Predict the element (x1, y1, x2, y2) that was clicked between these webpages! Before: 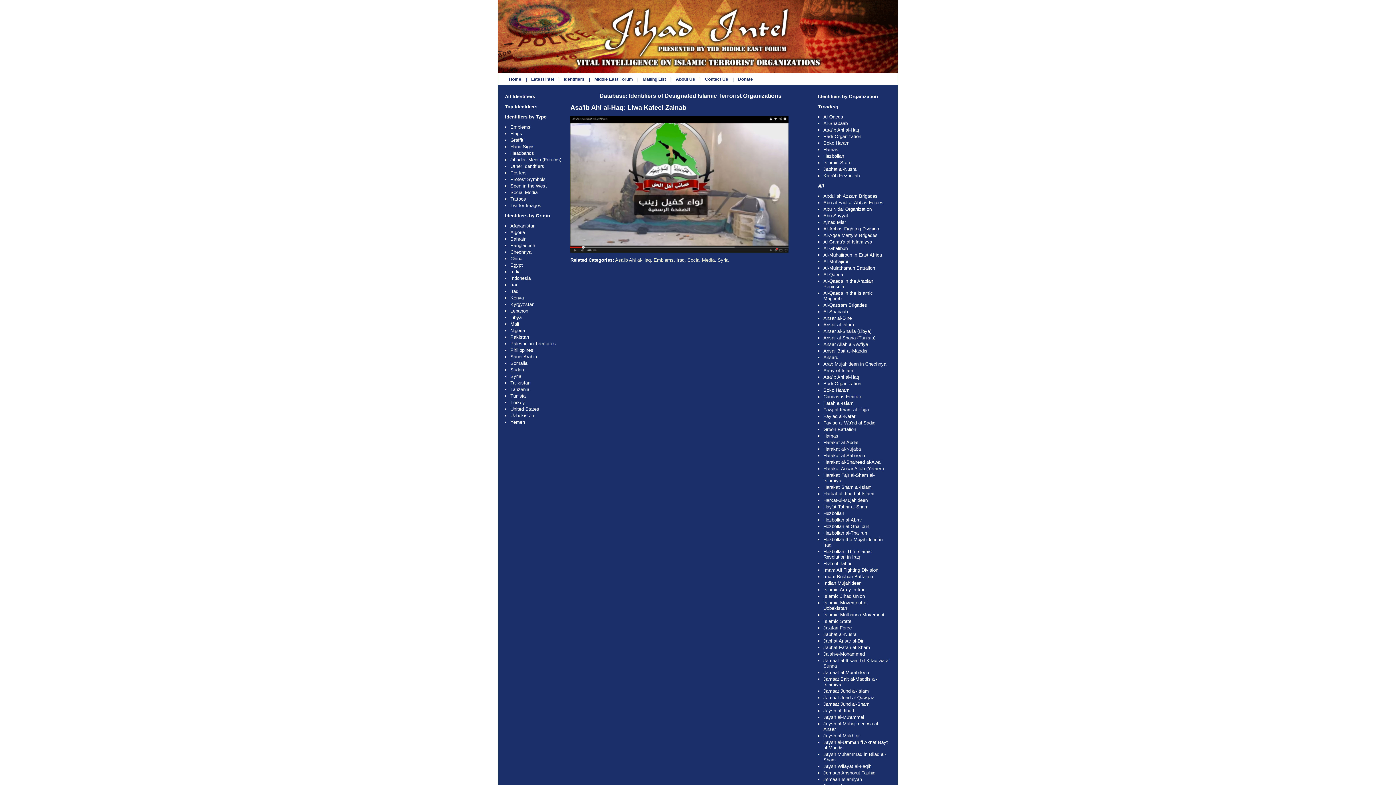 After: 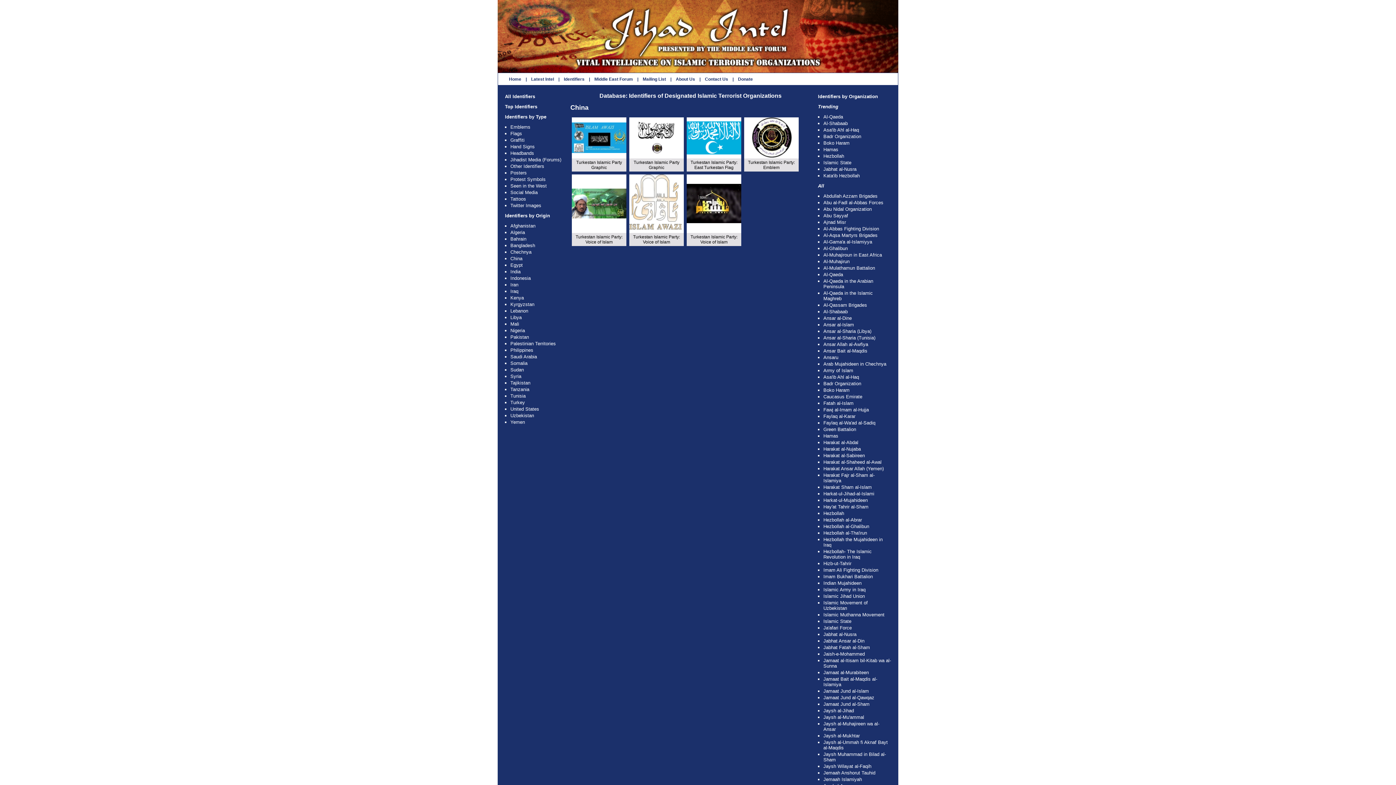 Action: bbox: (510, 256, 522, 261) label: China